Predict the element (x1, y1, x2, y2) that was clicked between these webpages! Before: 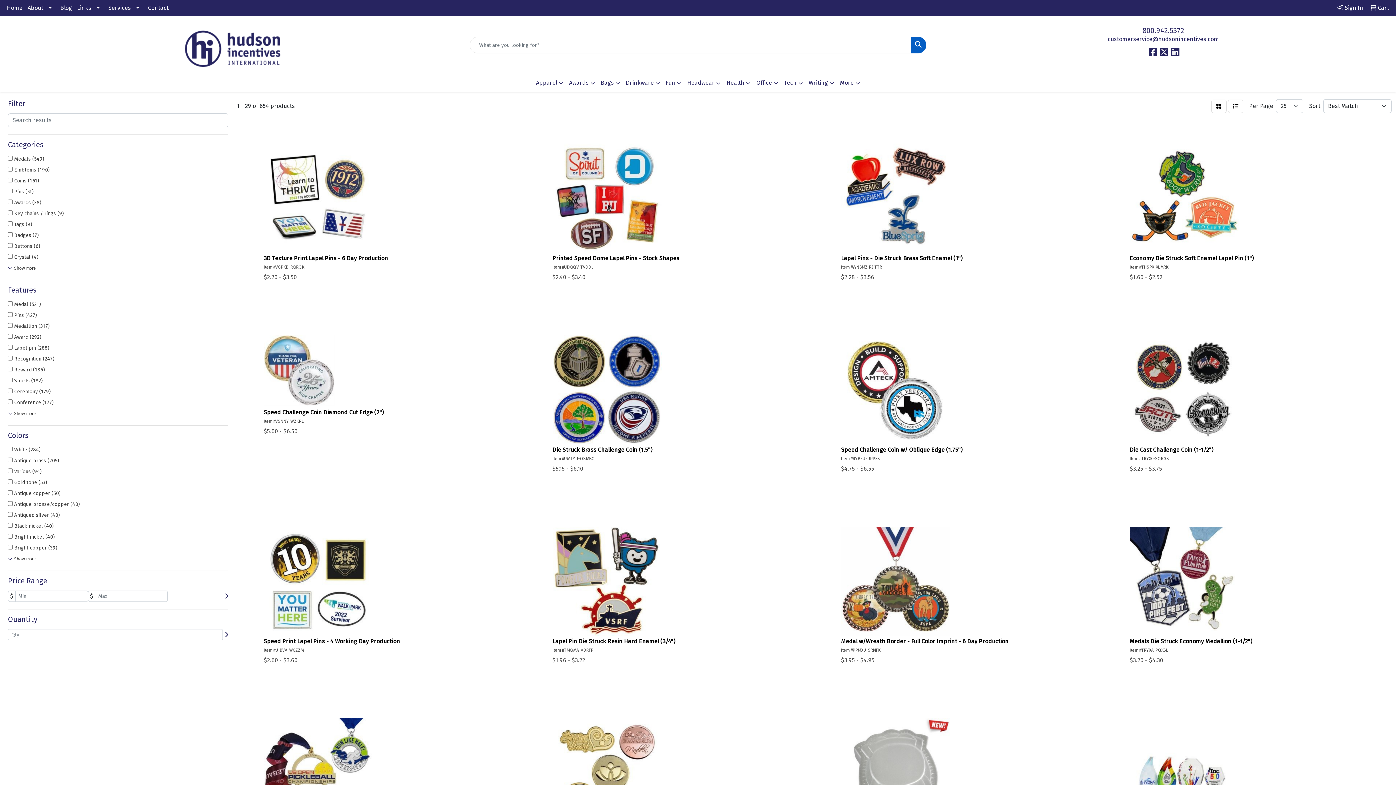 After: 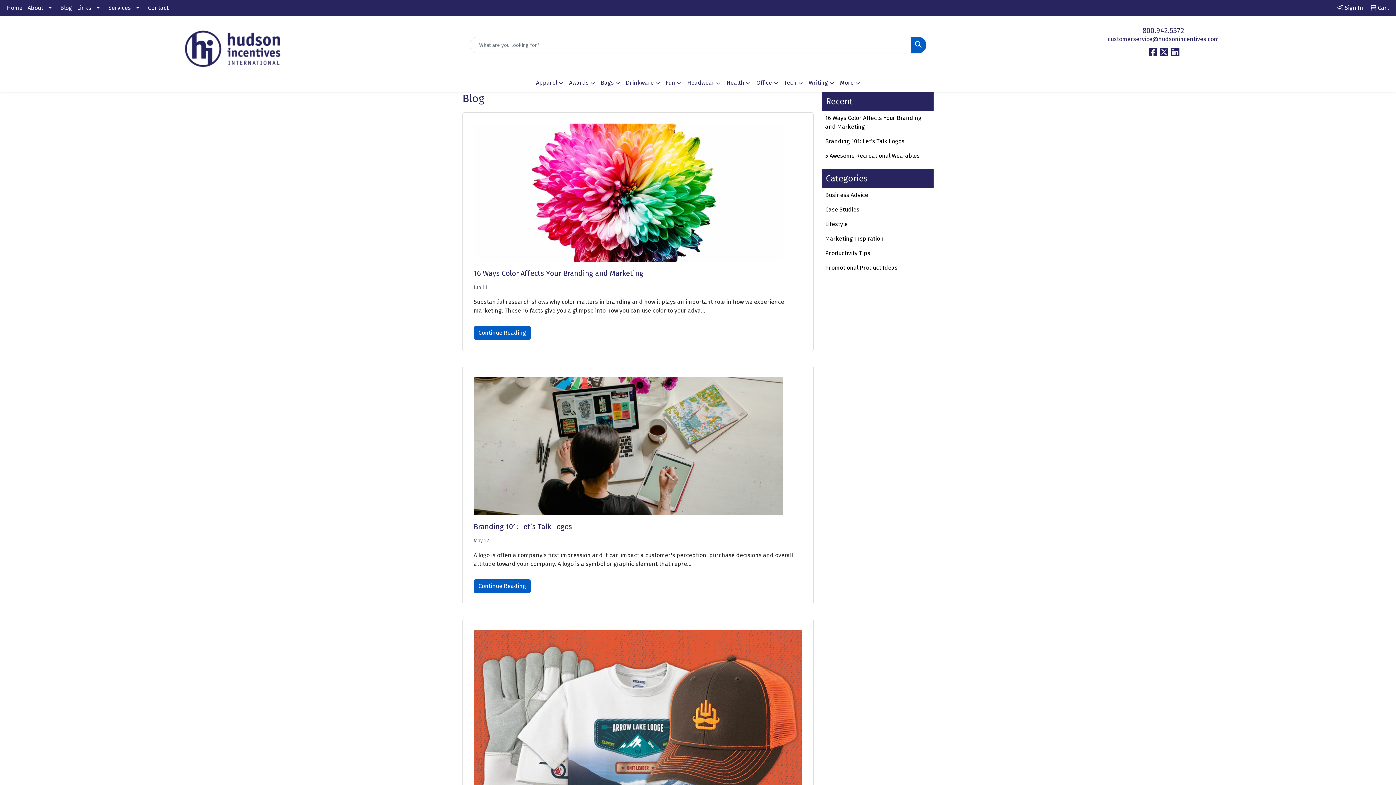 Action: label: Blog bbox: (57, 0, 74, 16)